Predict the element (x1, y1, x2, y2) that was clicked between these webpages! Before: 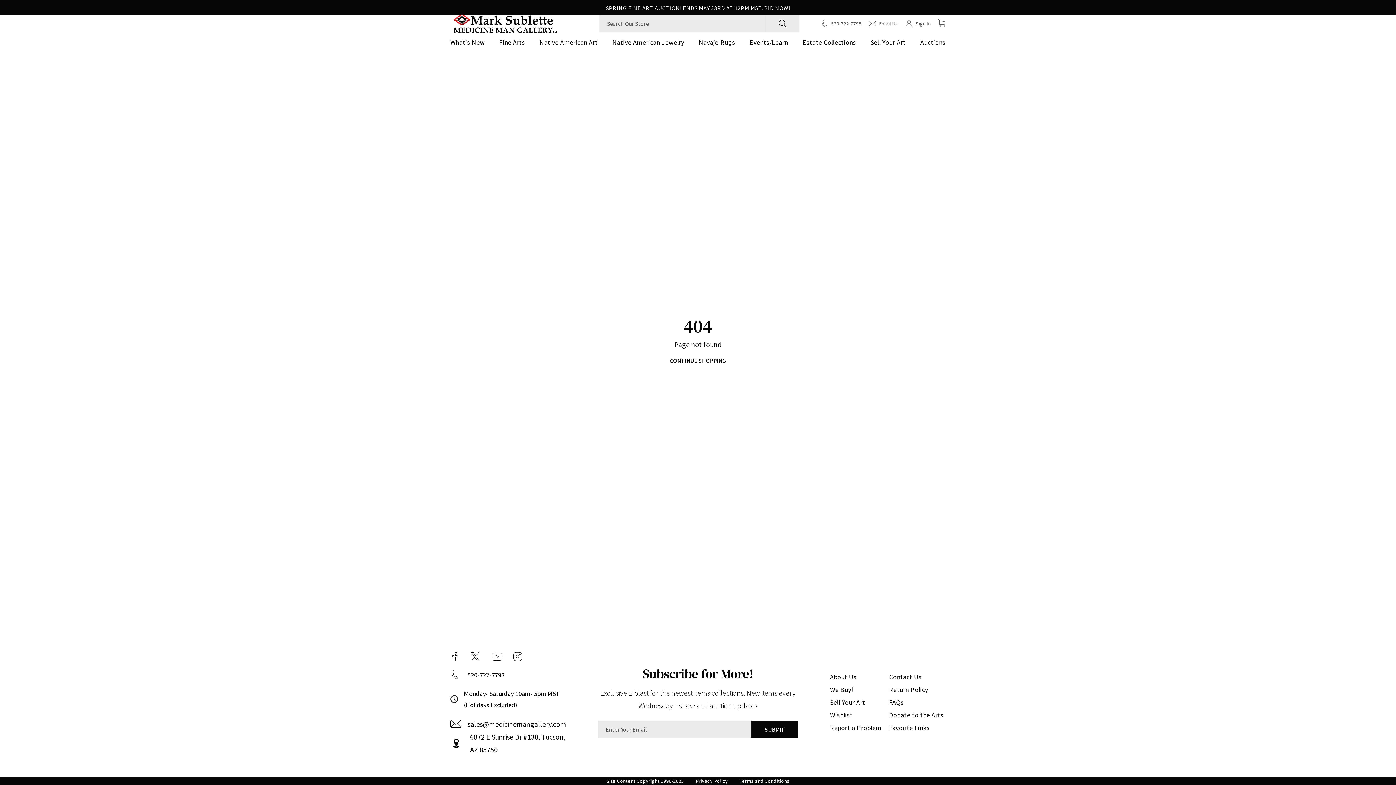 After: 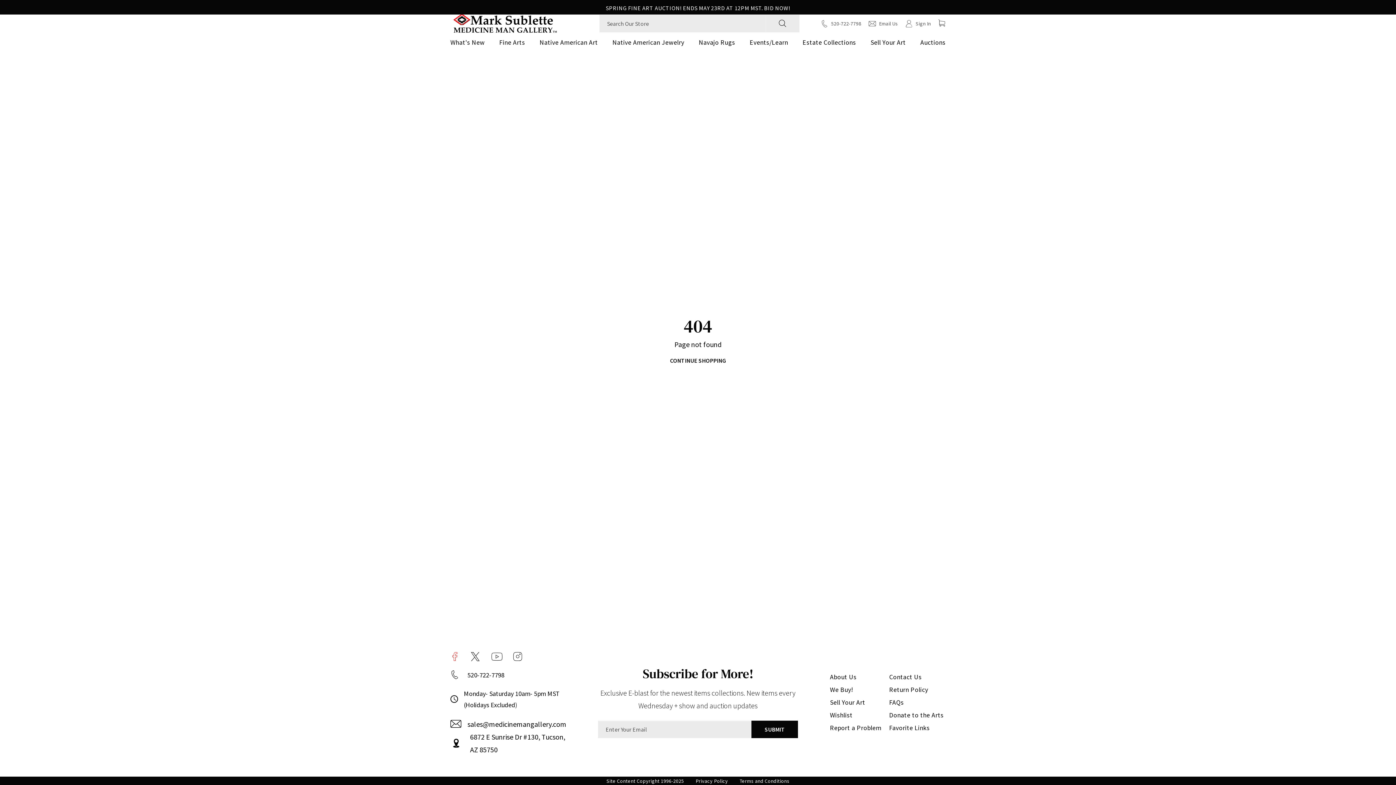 Action: bbox: (450, 652, 459, 661) label: Facebook